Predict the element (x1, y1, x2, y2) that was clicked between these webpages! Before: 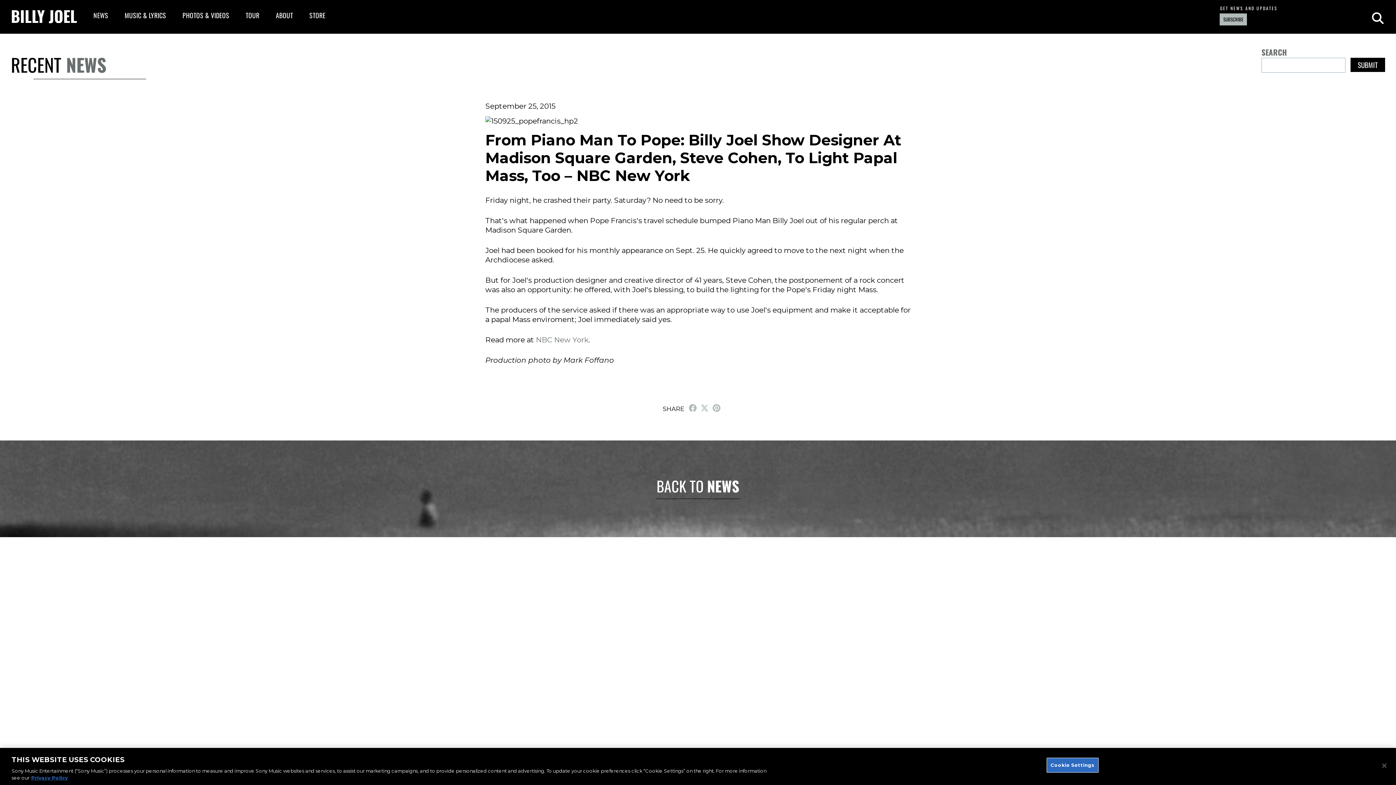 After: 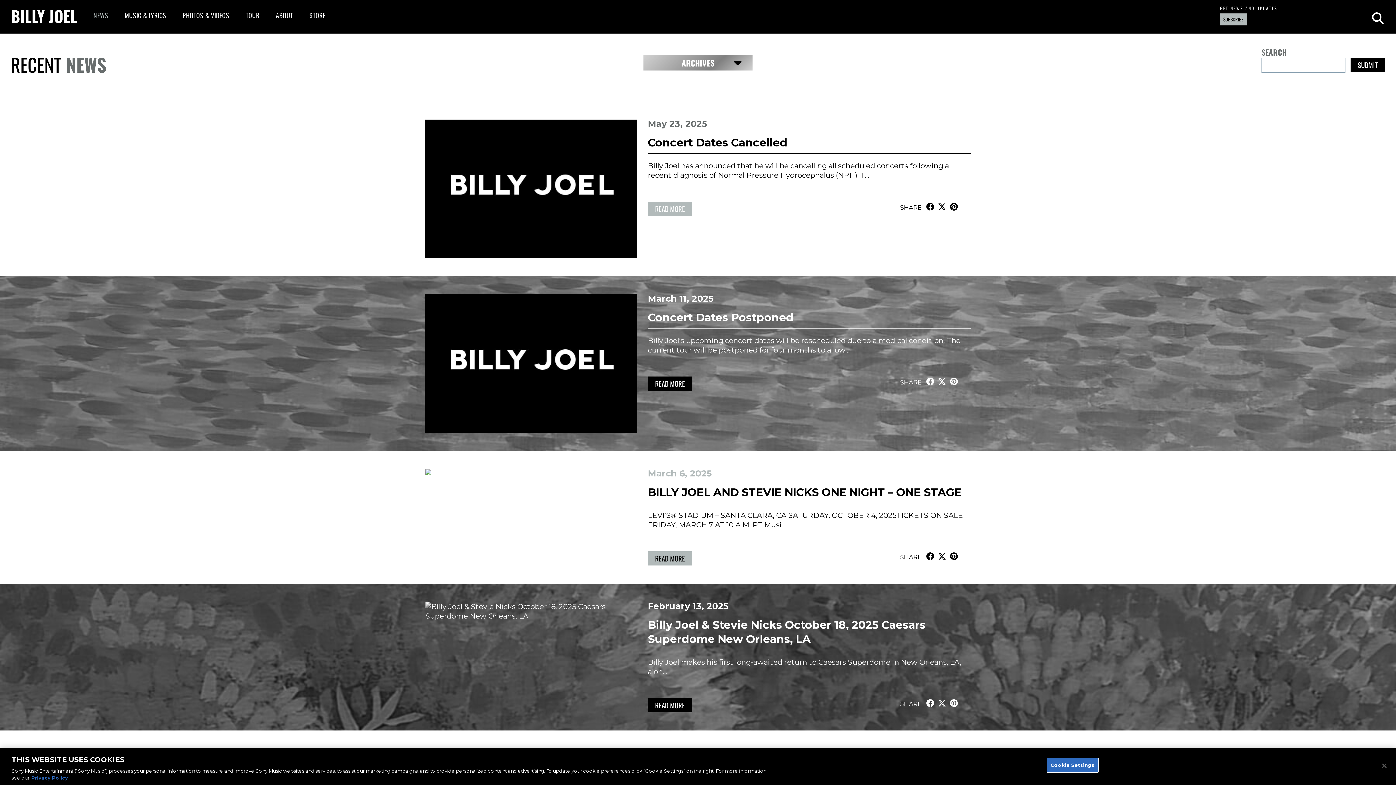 Action: bbox: (93, 10, 108, 20) label: NEWS